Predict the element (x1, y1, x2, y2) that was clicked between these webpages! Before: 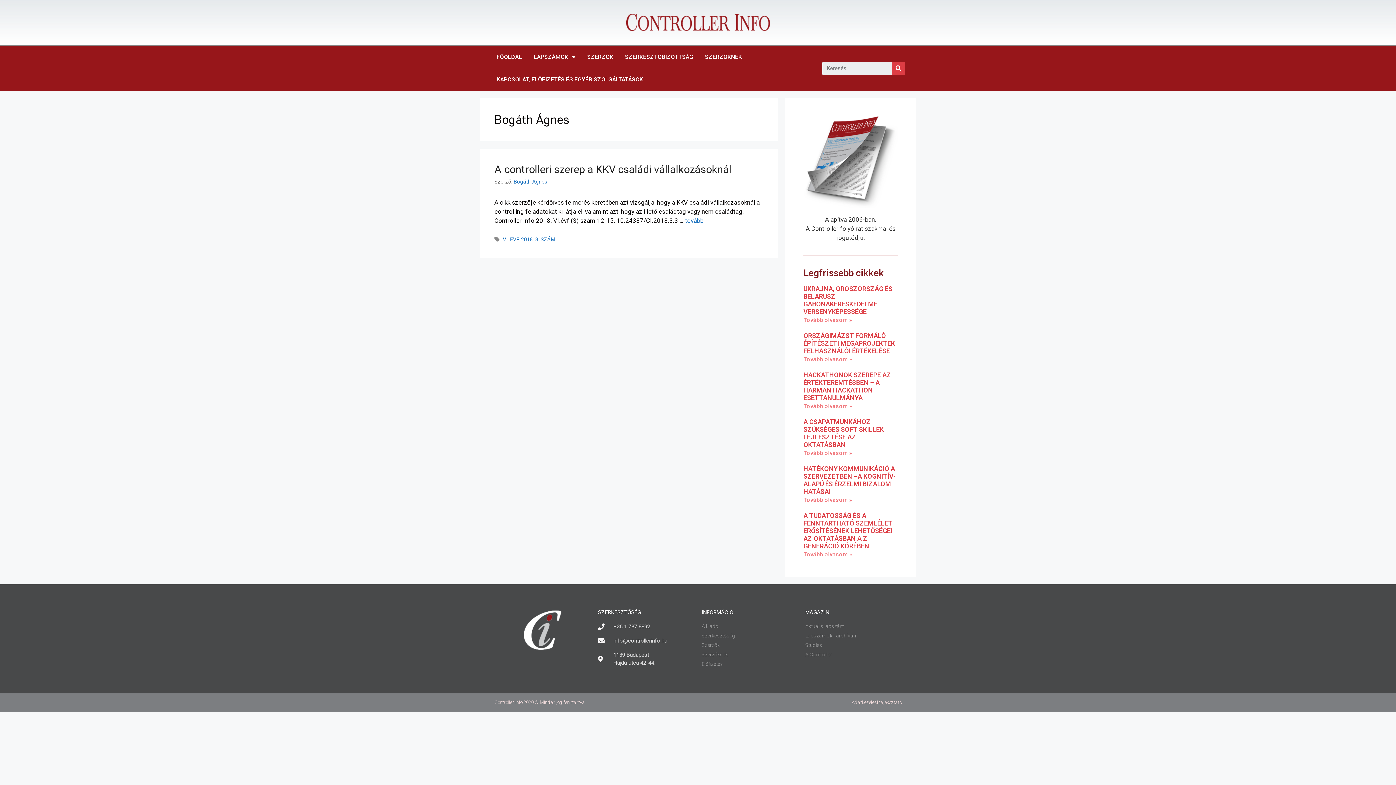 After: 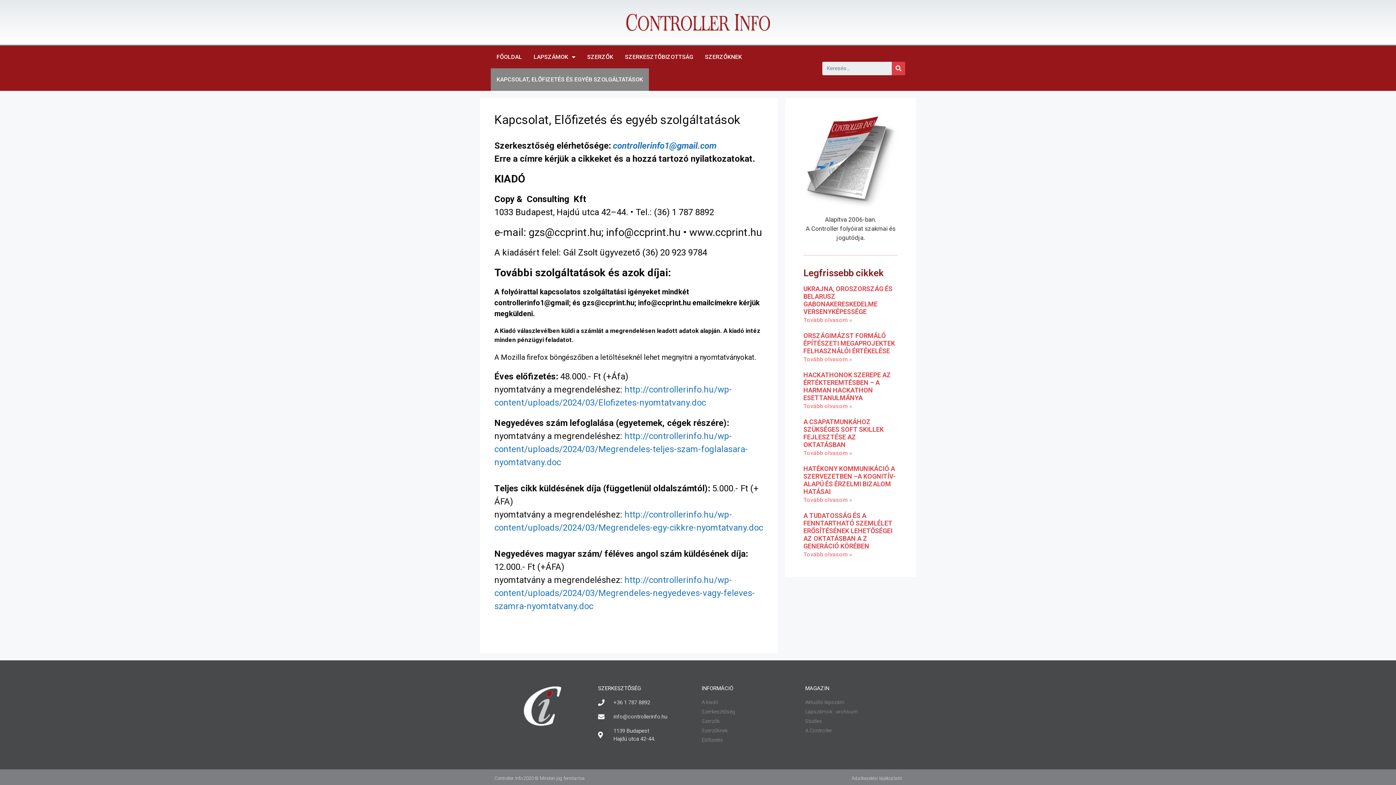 Action: bbox: (701, 660, 798, 668) label: Előfizetés